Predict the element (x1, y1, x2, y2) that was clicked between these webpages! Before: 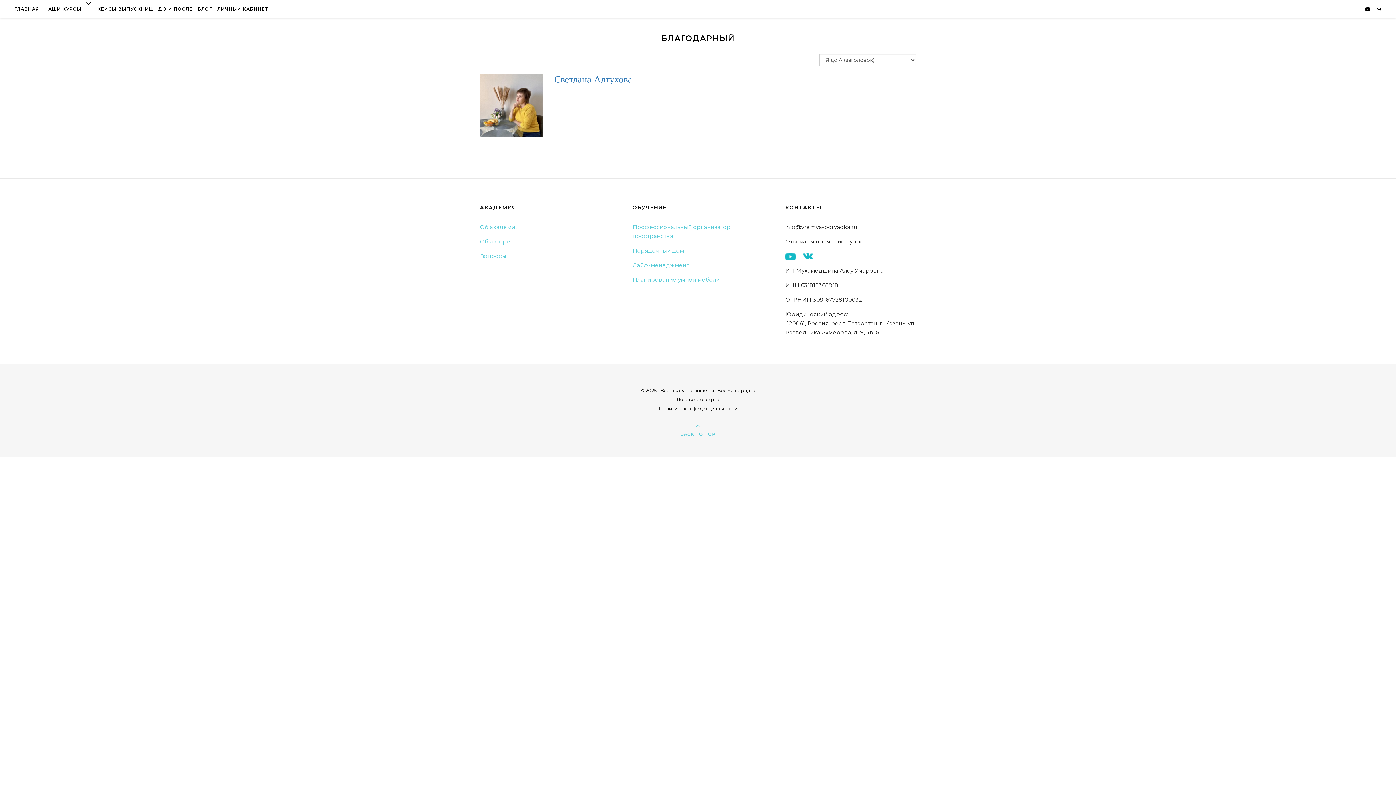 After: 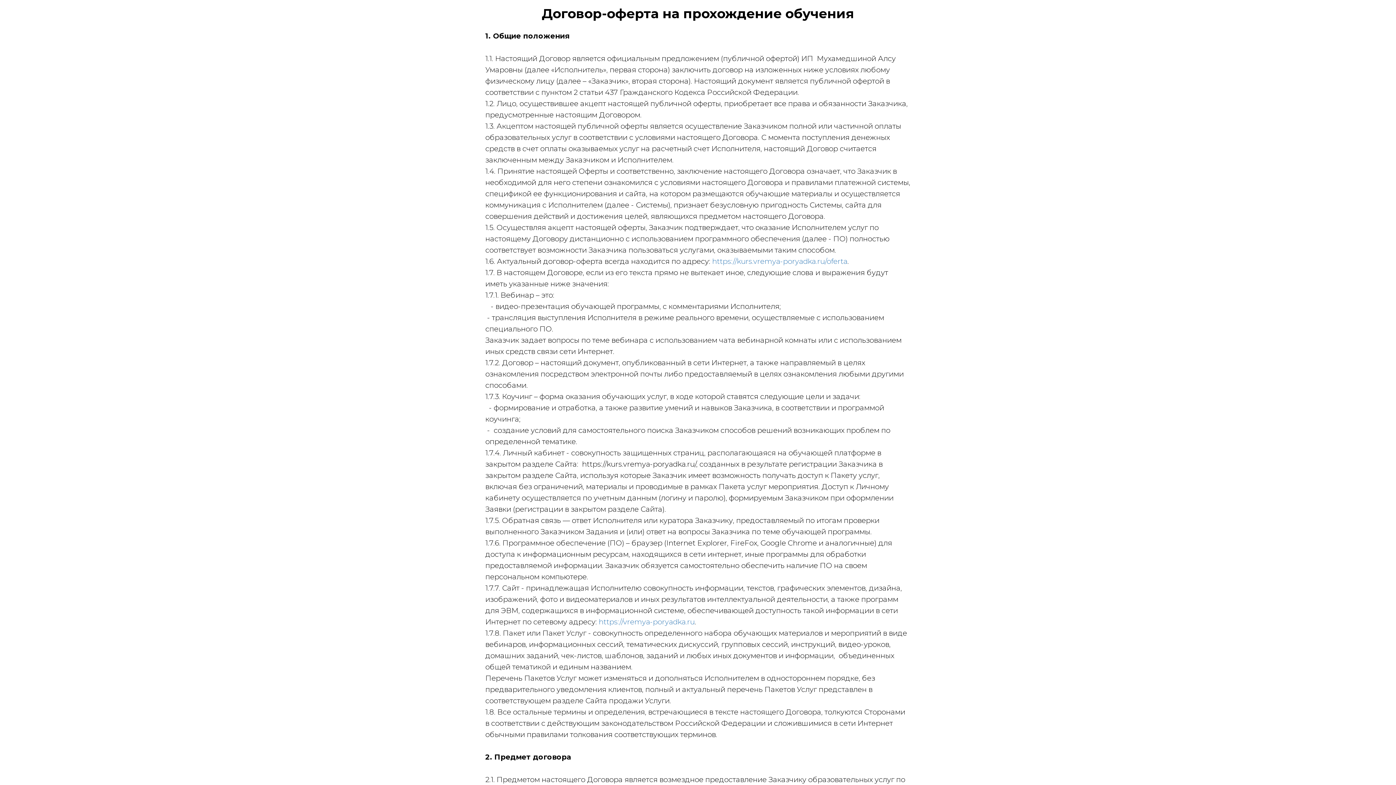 Action: bbox: (676, 396, 719, 402) label: Договор-оферта